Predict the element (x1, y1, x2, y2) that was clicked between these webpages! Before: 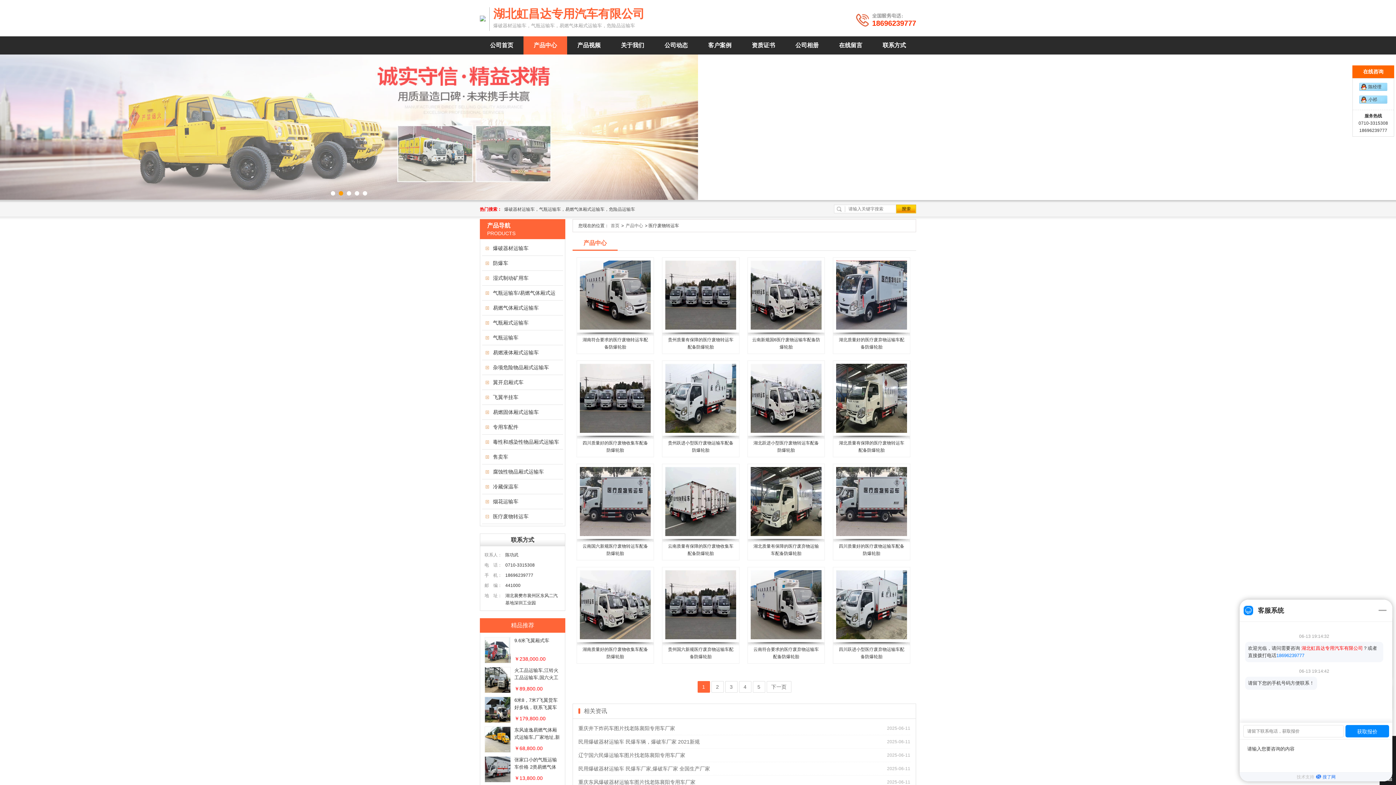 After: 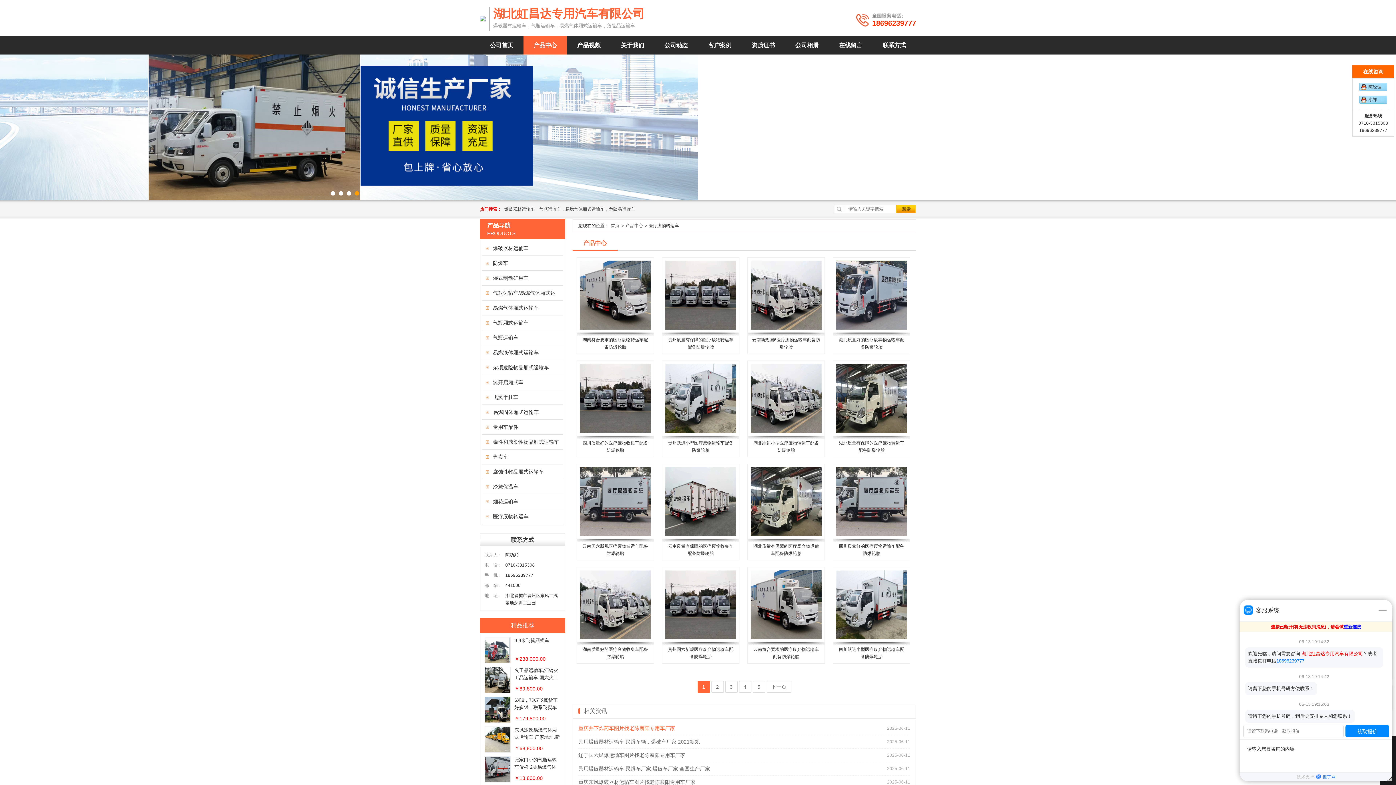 Action: label: 重庆井下炸药车图片找老陈襄阳专用车厂家 bbox: (578, 725, 675, 731)